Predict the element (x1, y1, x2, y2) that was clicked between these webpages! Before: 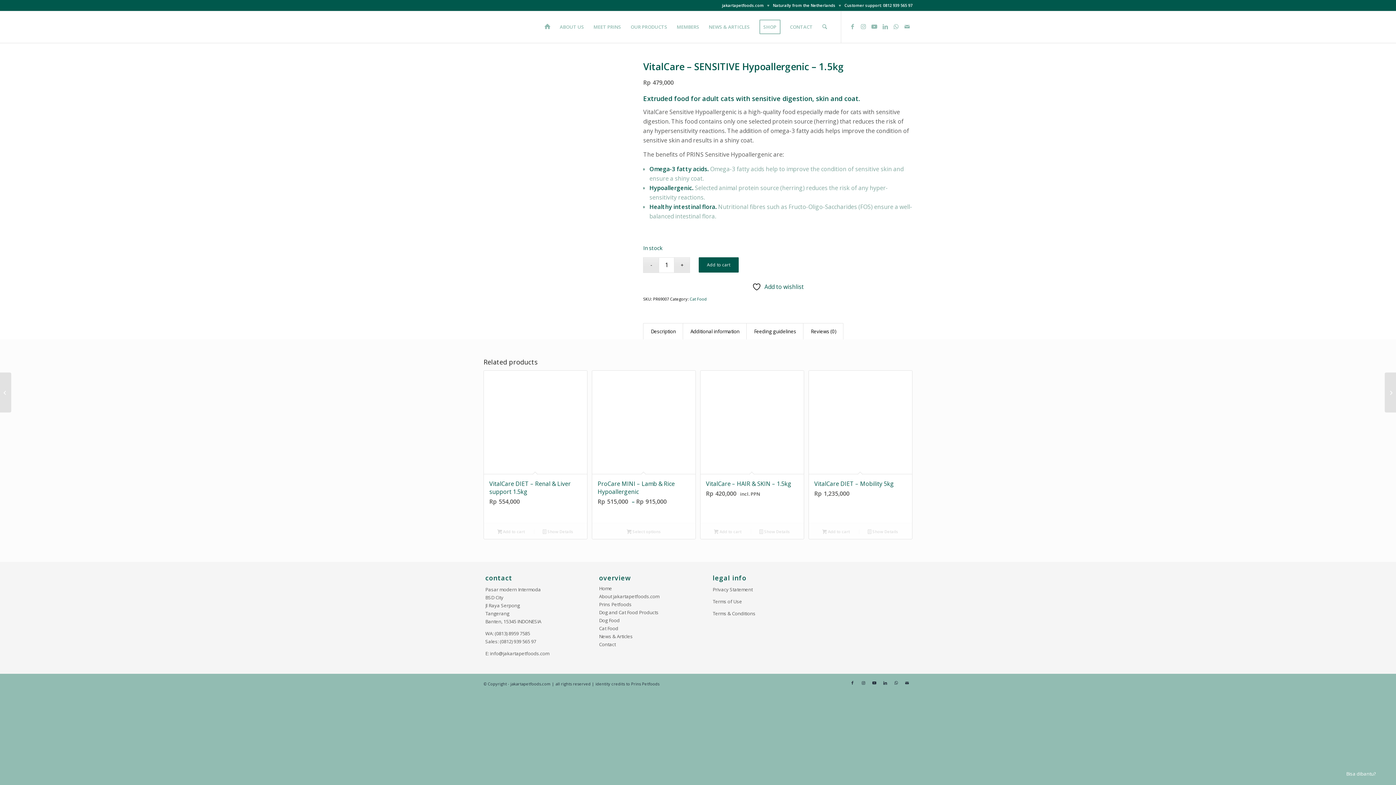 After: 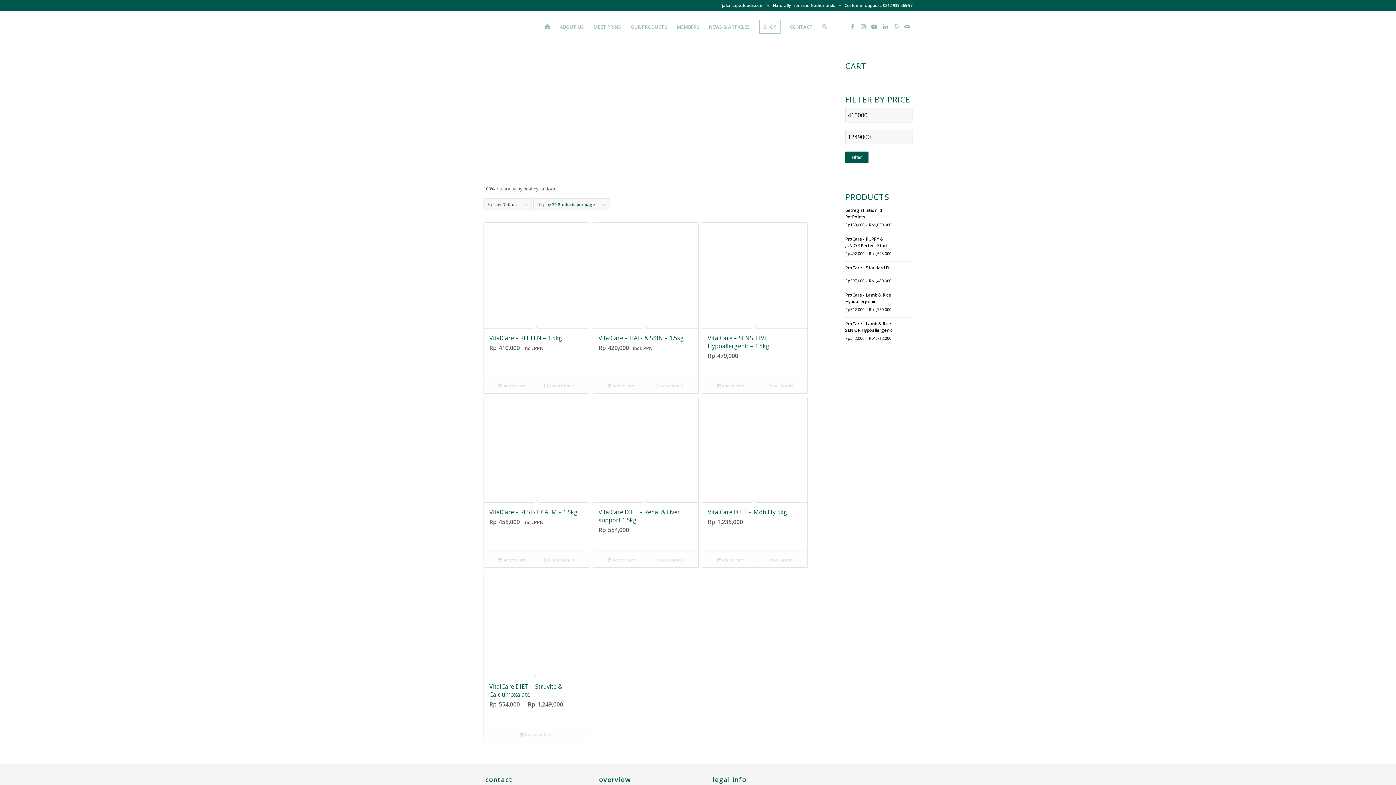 Action: label: Cat Food bbox: (689, 296, 707, 301)